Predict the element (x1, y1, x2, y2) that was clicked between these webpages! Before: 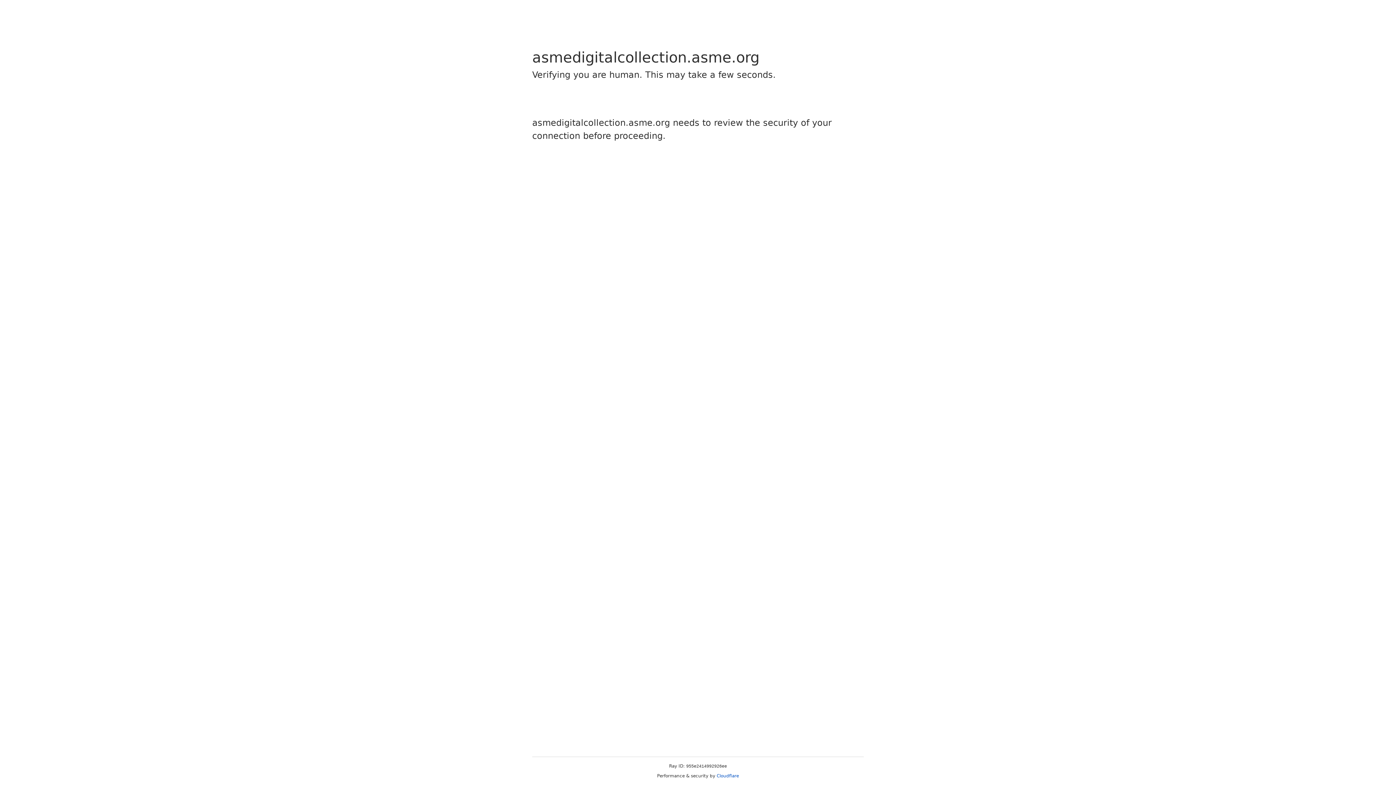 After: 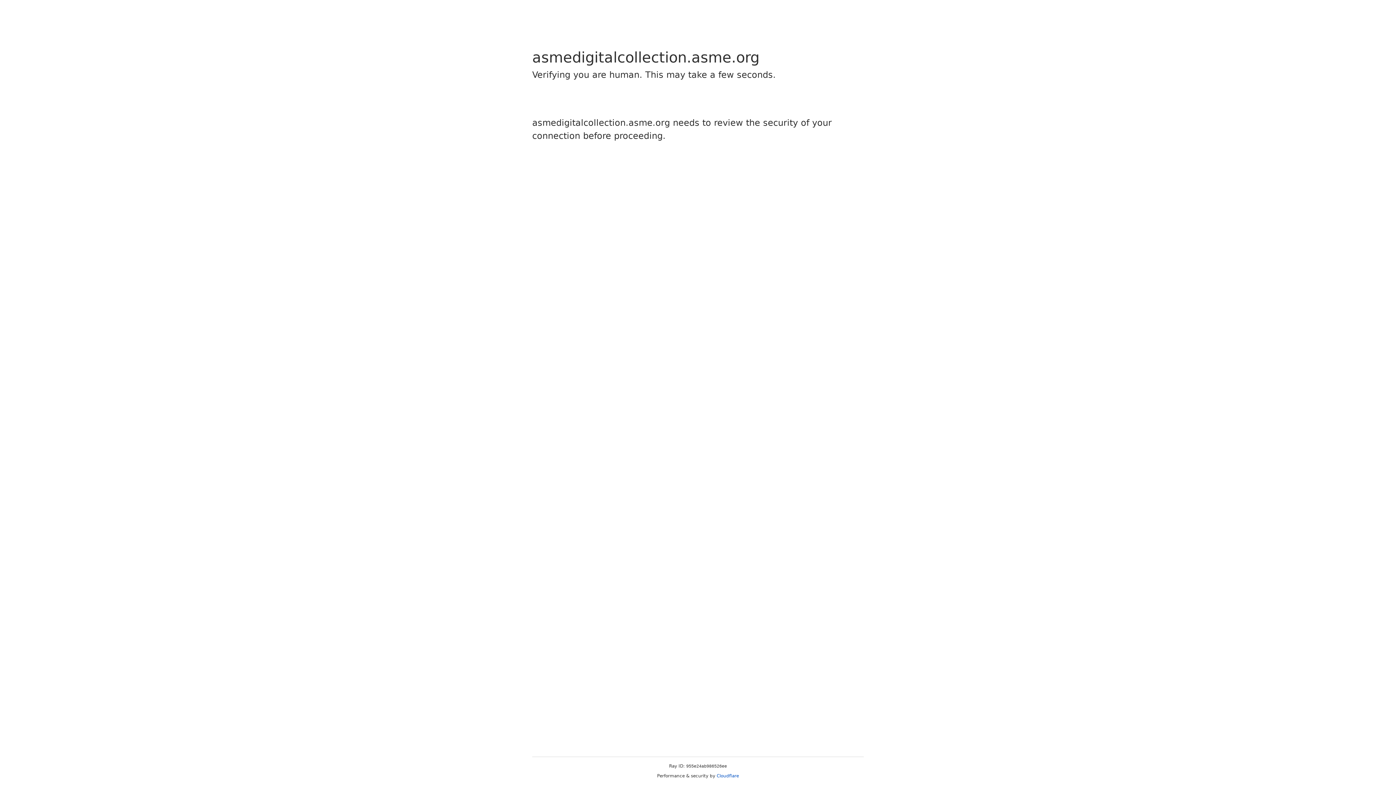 Action: label: Cloudflare bbox: (716, 773, 739, 778)